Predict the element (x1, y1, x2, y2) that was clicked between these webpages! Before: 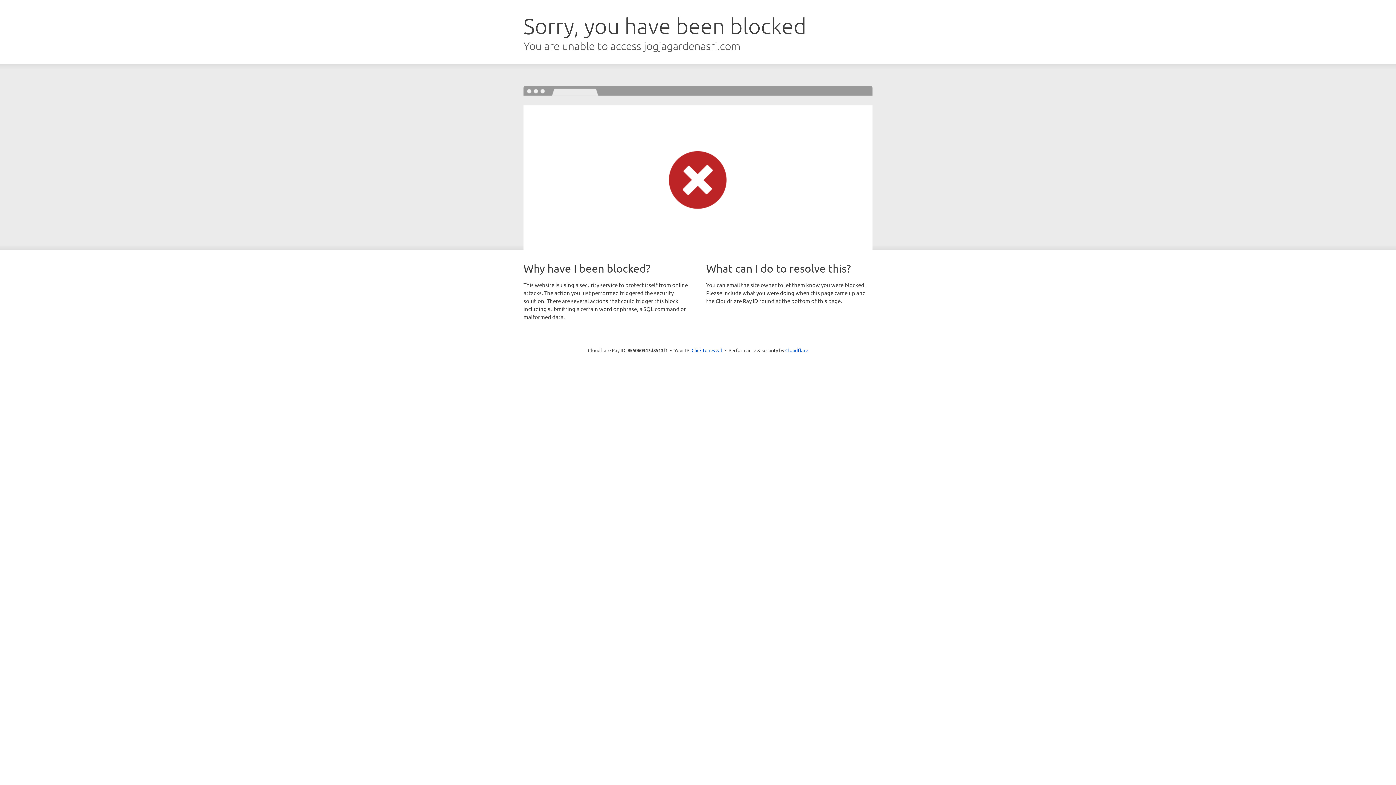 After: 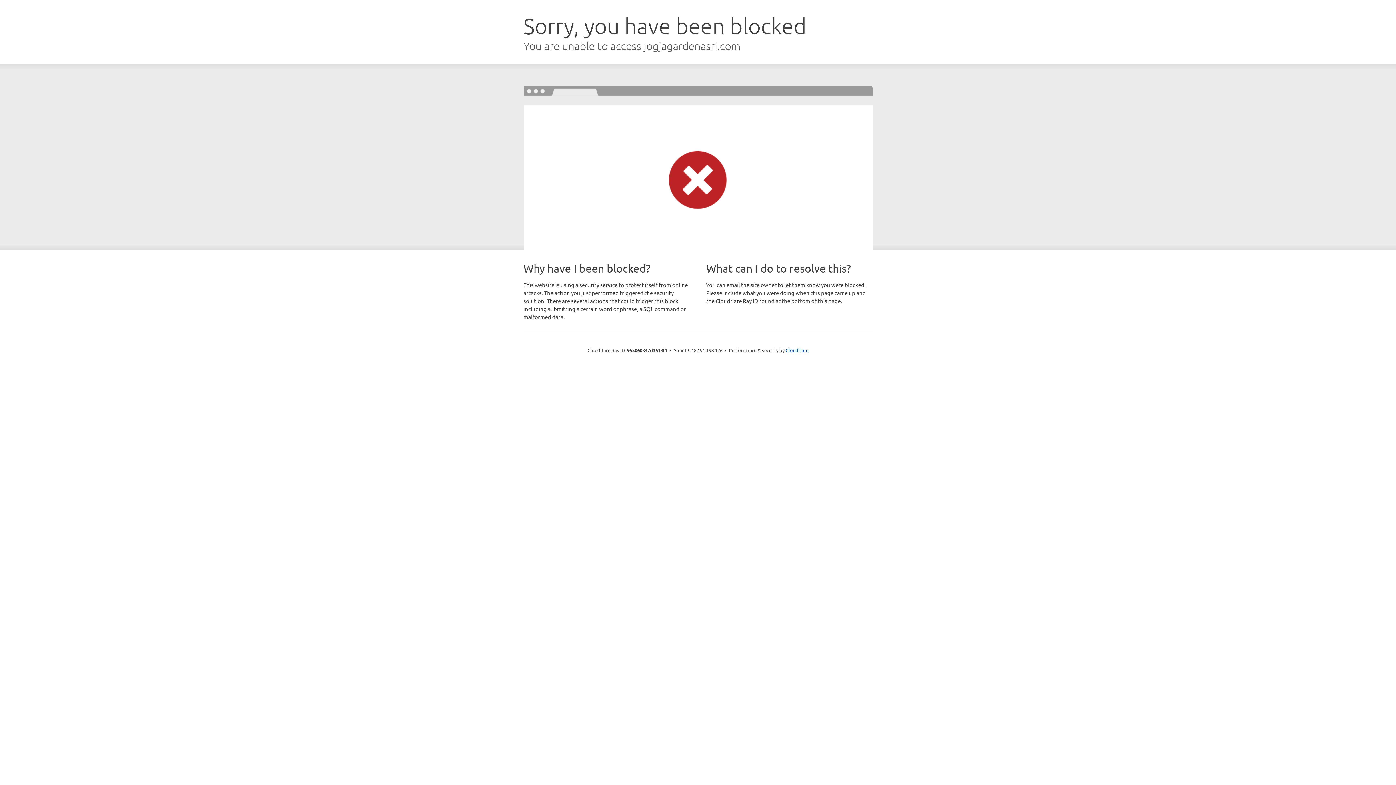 Action: label: Click to reveal bbox: (691, 346, 722, 353)